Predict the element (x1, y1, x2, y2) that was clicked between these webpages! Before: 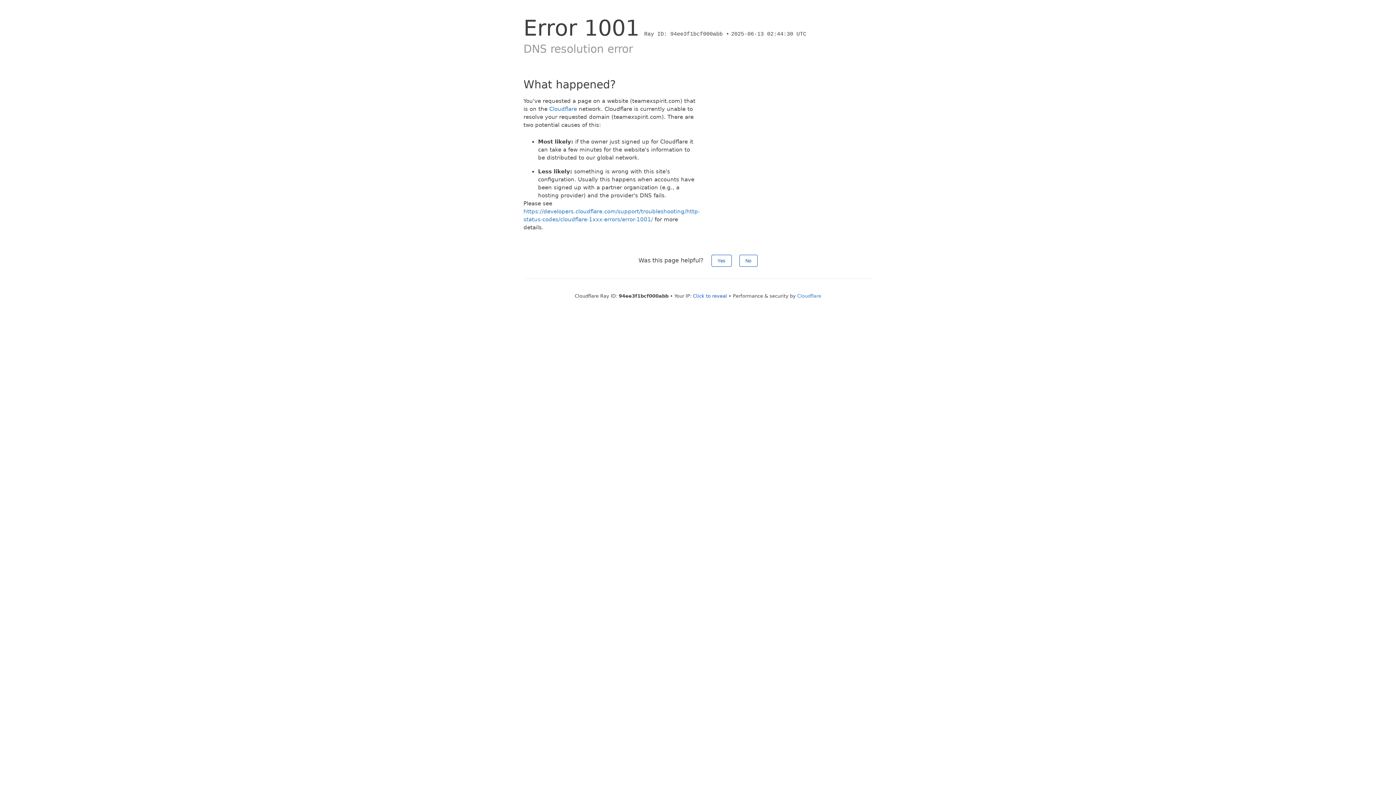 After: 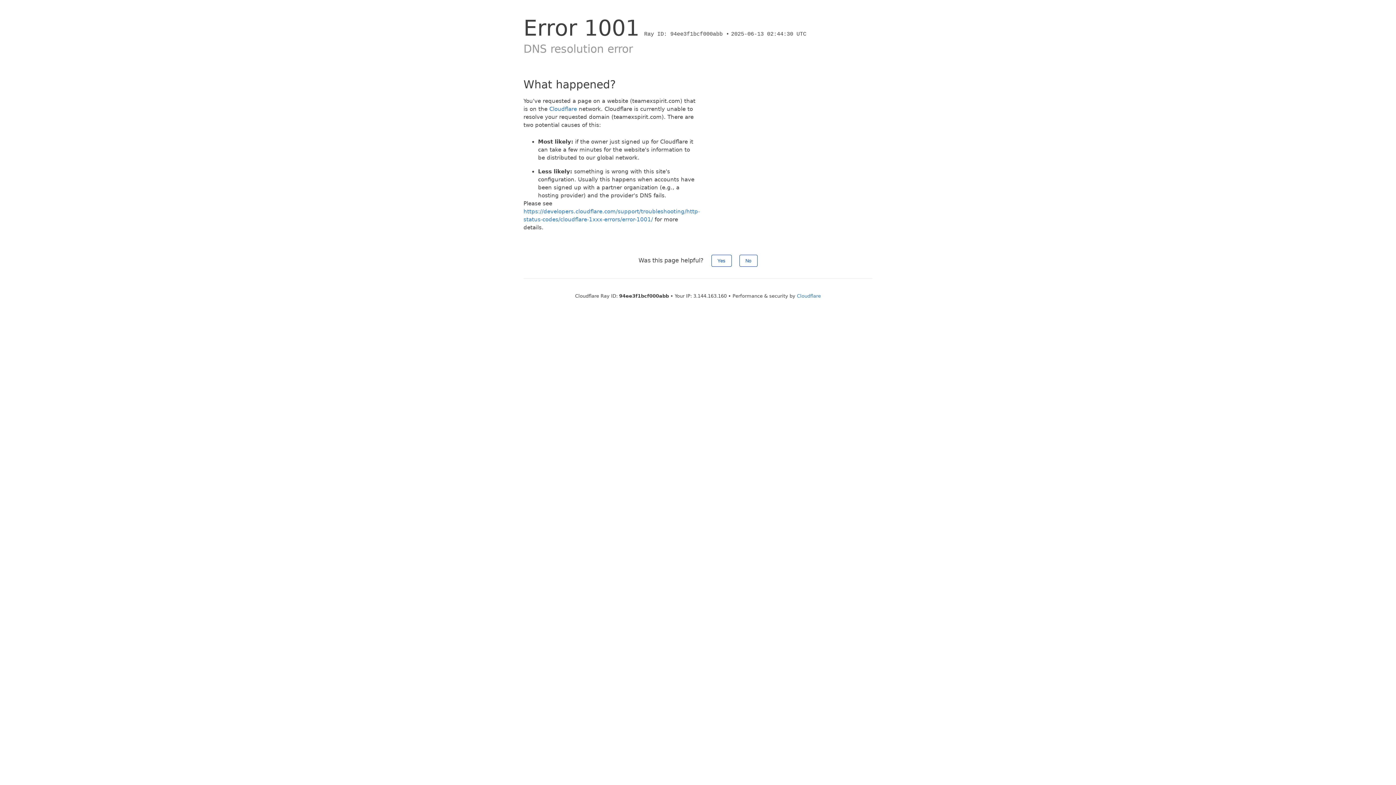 Action: bbox: (693, 293, 727, 298) label: Click to reveal